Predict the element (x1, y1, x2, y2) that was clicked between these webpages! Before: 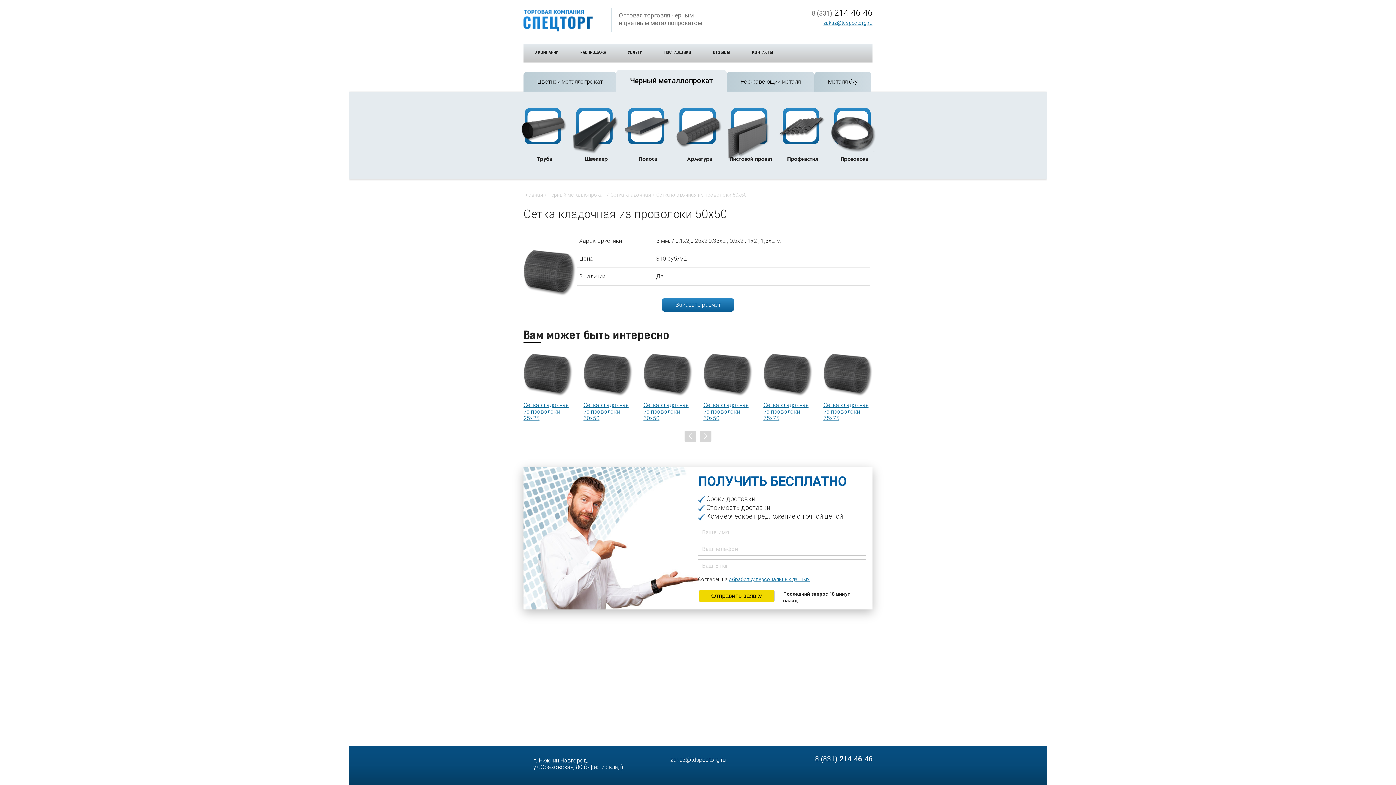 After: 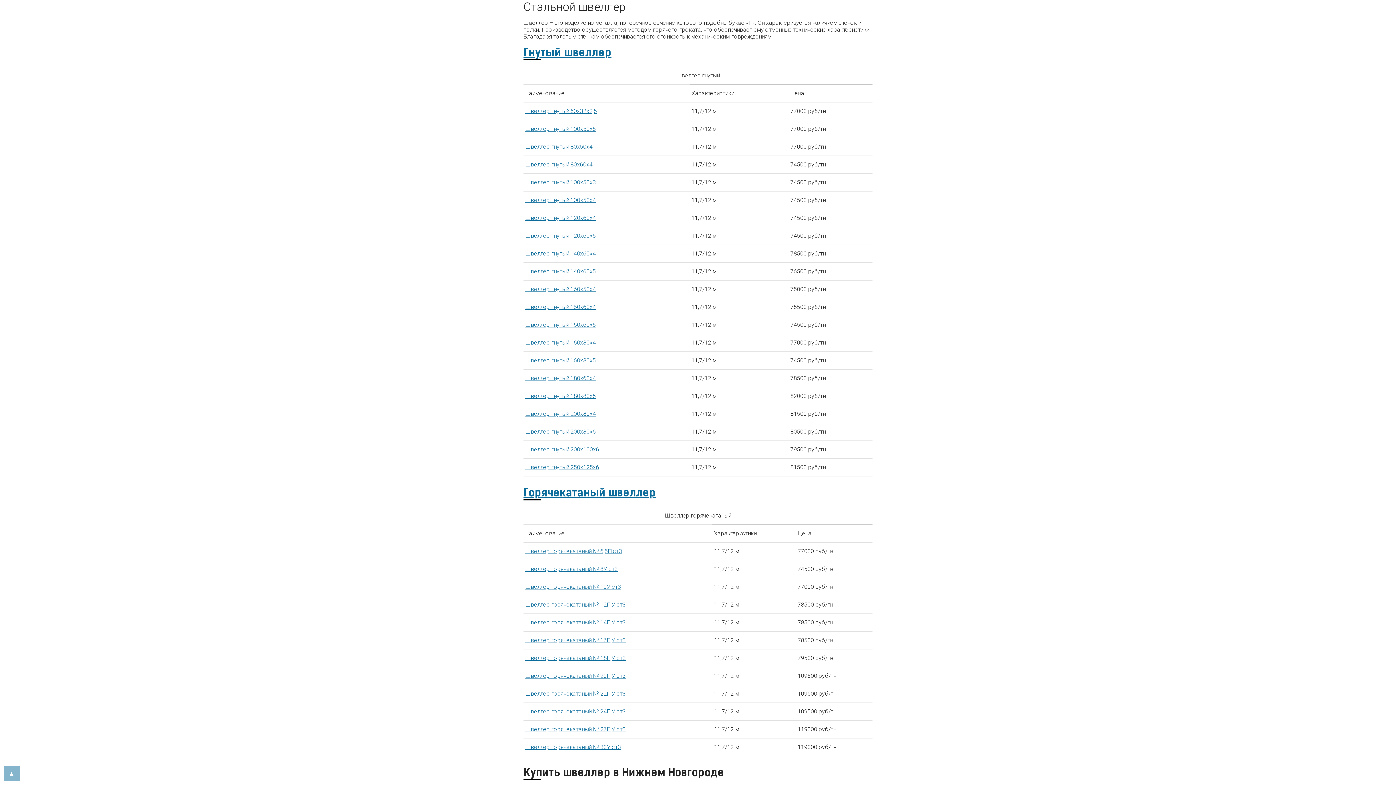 Action: bbox: (576, 108, 612, 144) label: Швеллер